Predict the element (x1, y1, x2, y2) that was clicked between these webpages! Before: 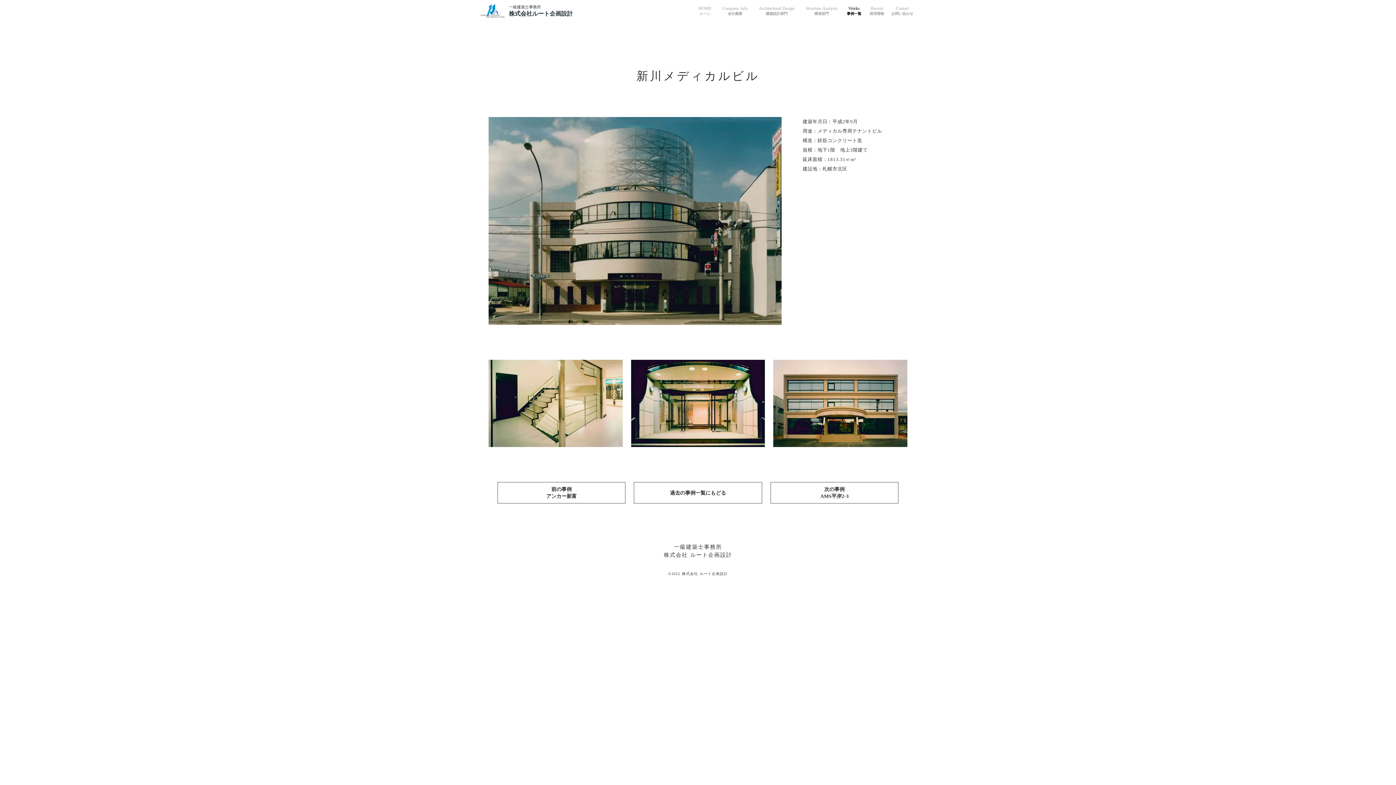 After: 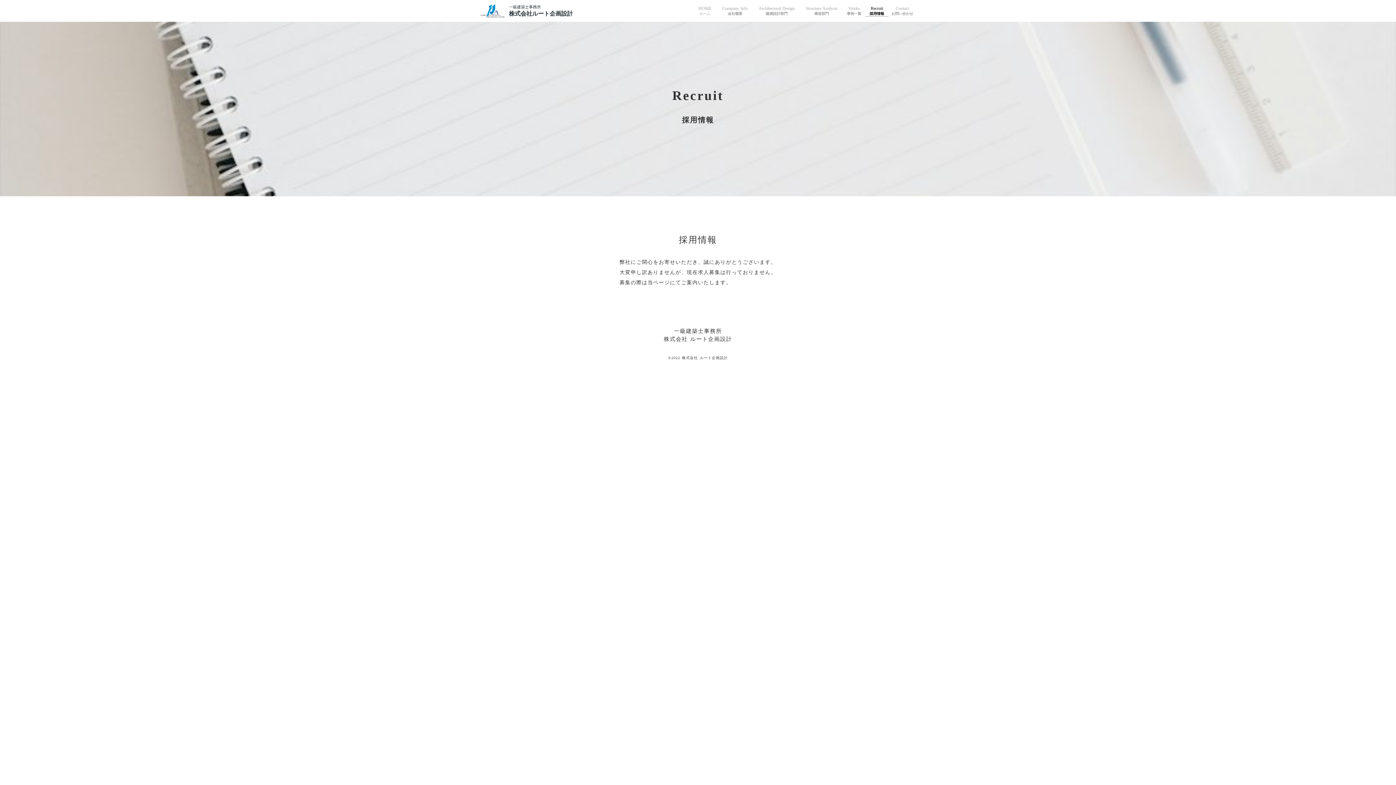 Action: label: Recruit

採用情報 bbox: (865, 5, 888, 16)